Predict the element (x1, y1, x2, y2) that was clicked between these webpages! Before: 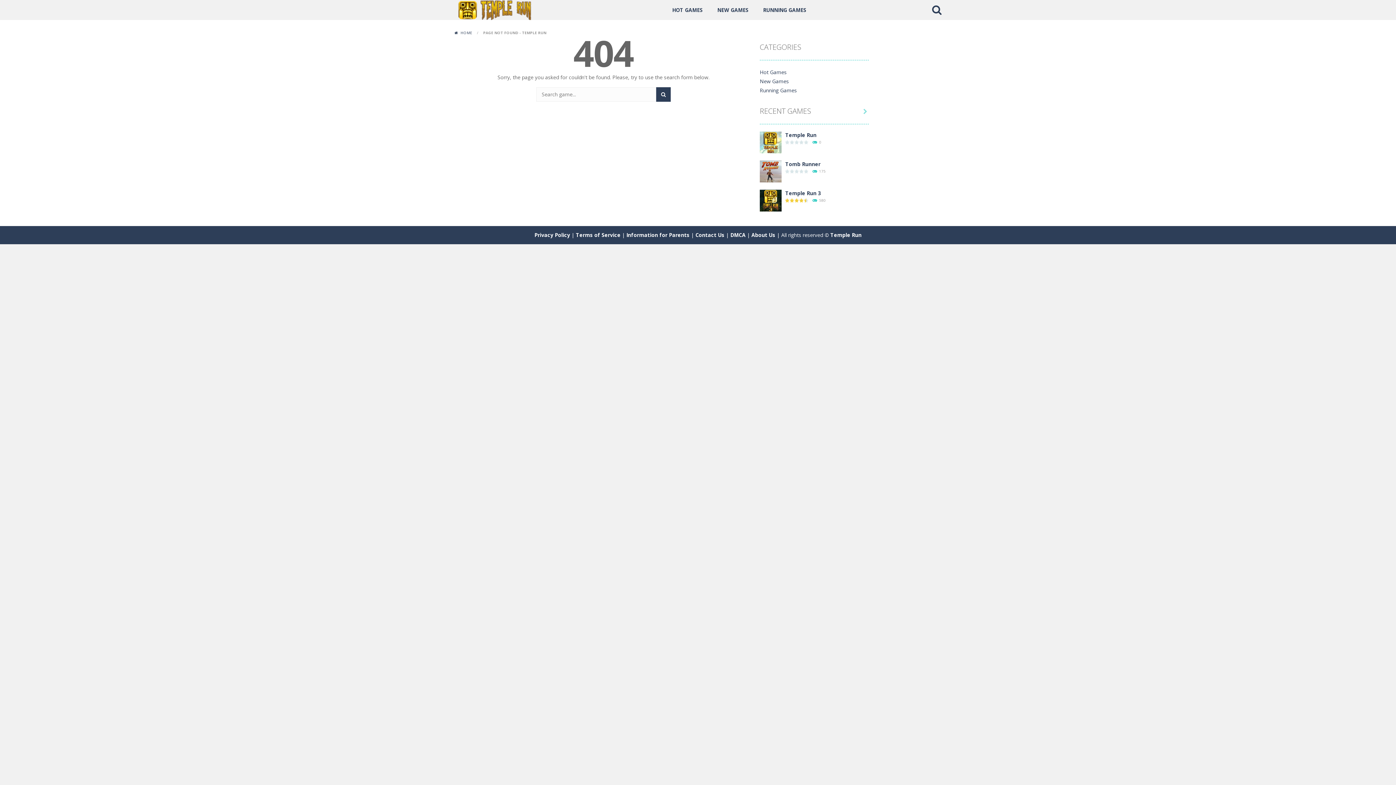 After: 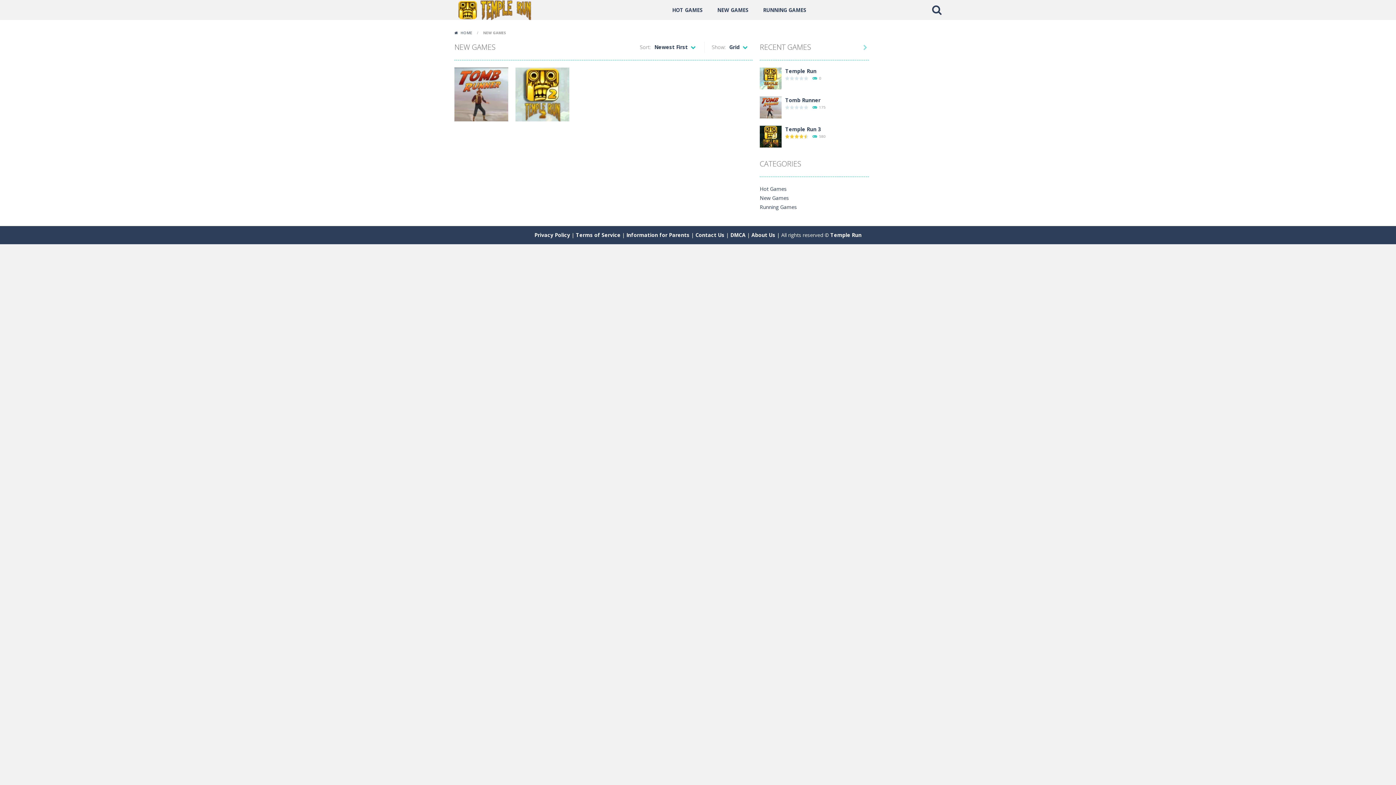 Action: label: New Games bbox: (760, 76, 790, 85)